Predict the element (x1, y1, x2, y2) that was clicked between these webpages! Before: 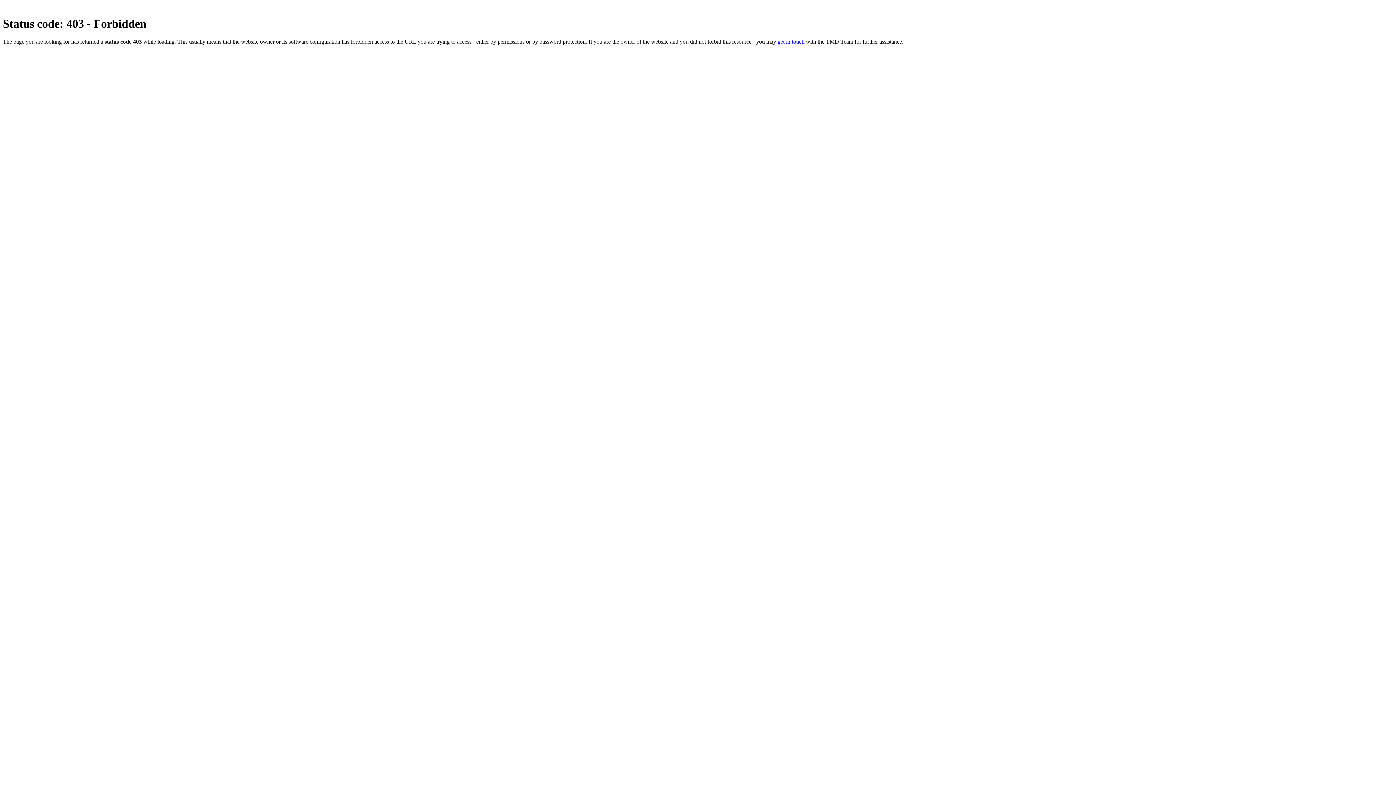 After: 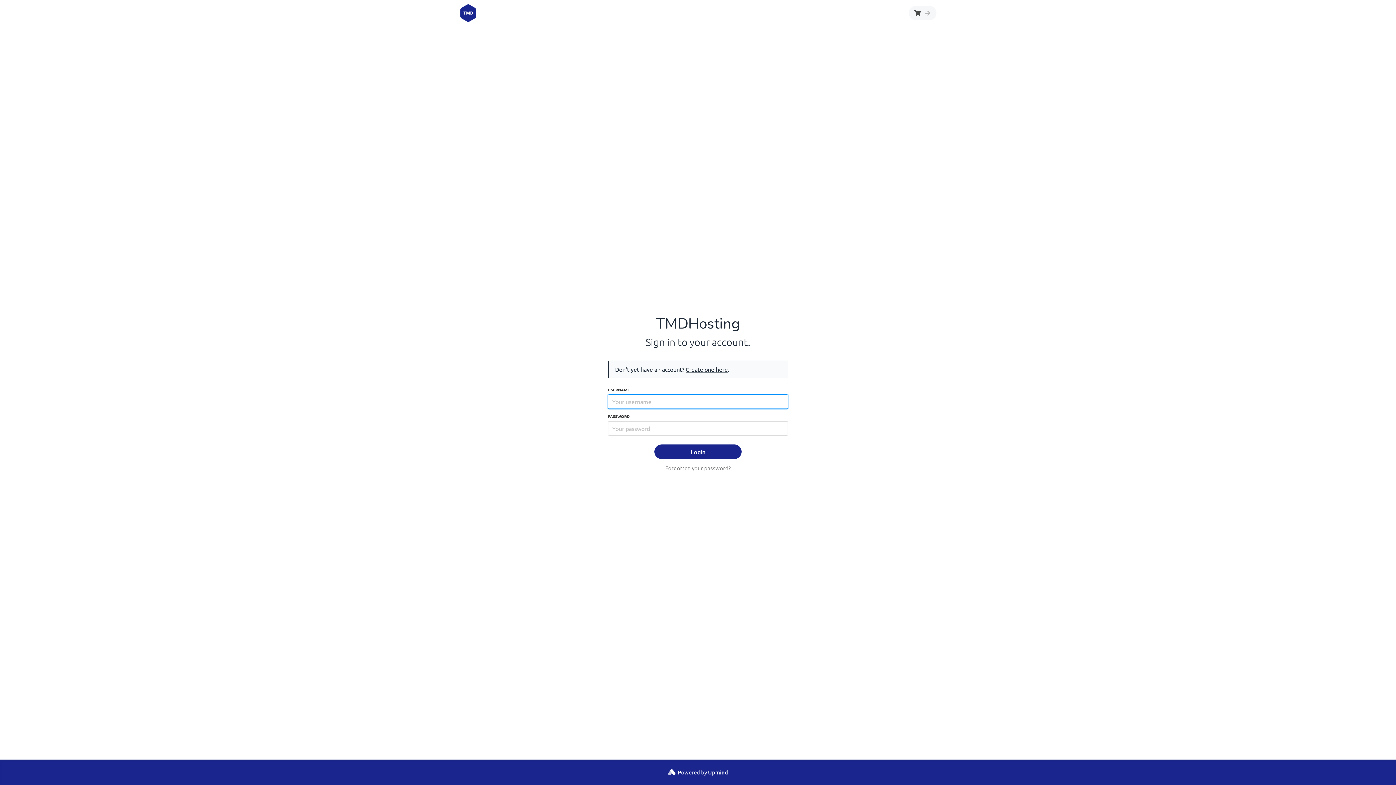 Action: bbox: (777, 38, 804, 44) label: get in touch